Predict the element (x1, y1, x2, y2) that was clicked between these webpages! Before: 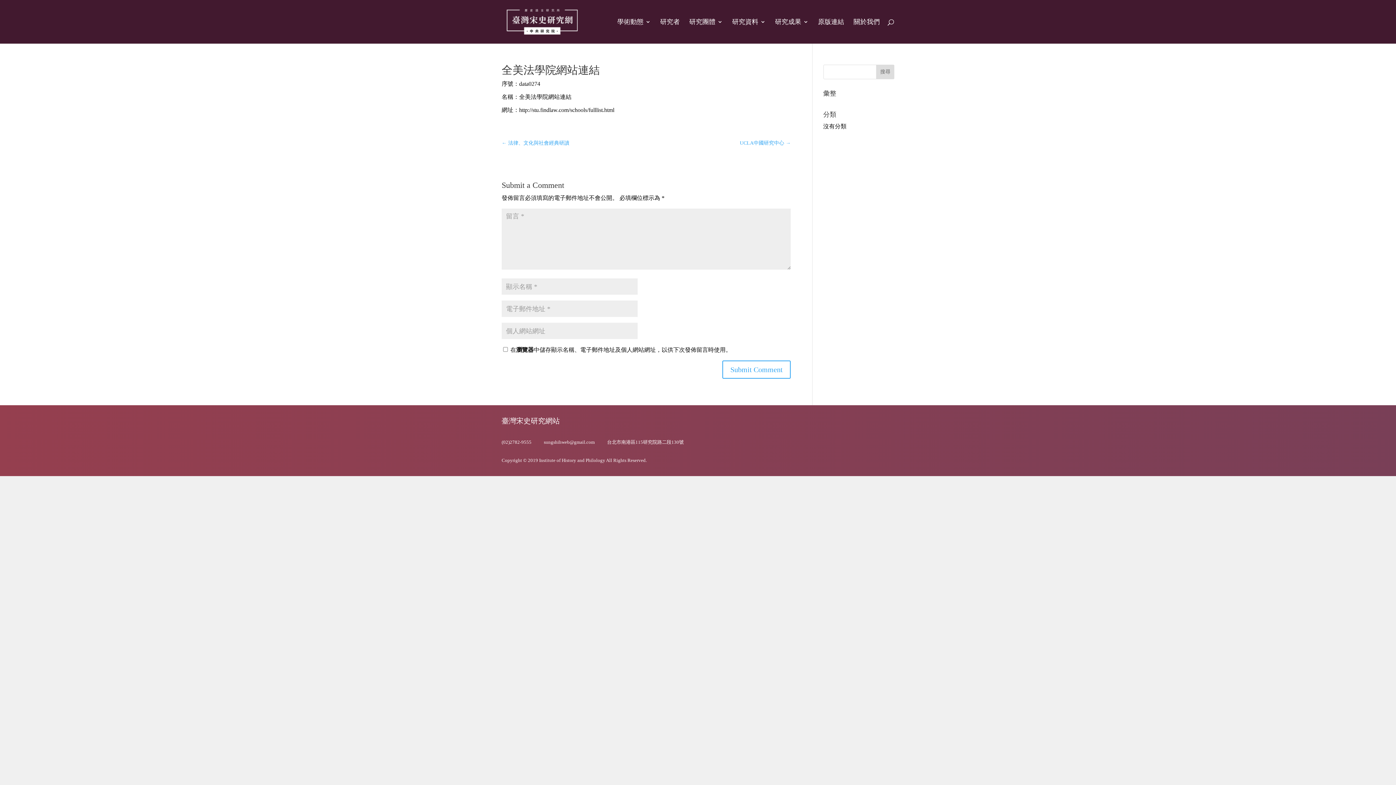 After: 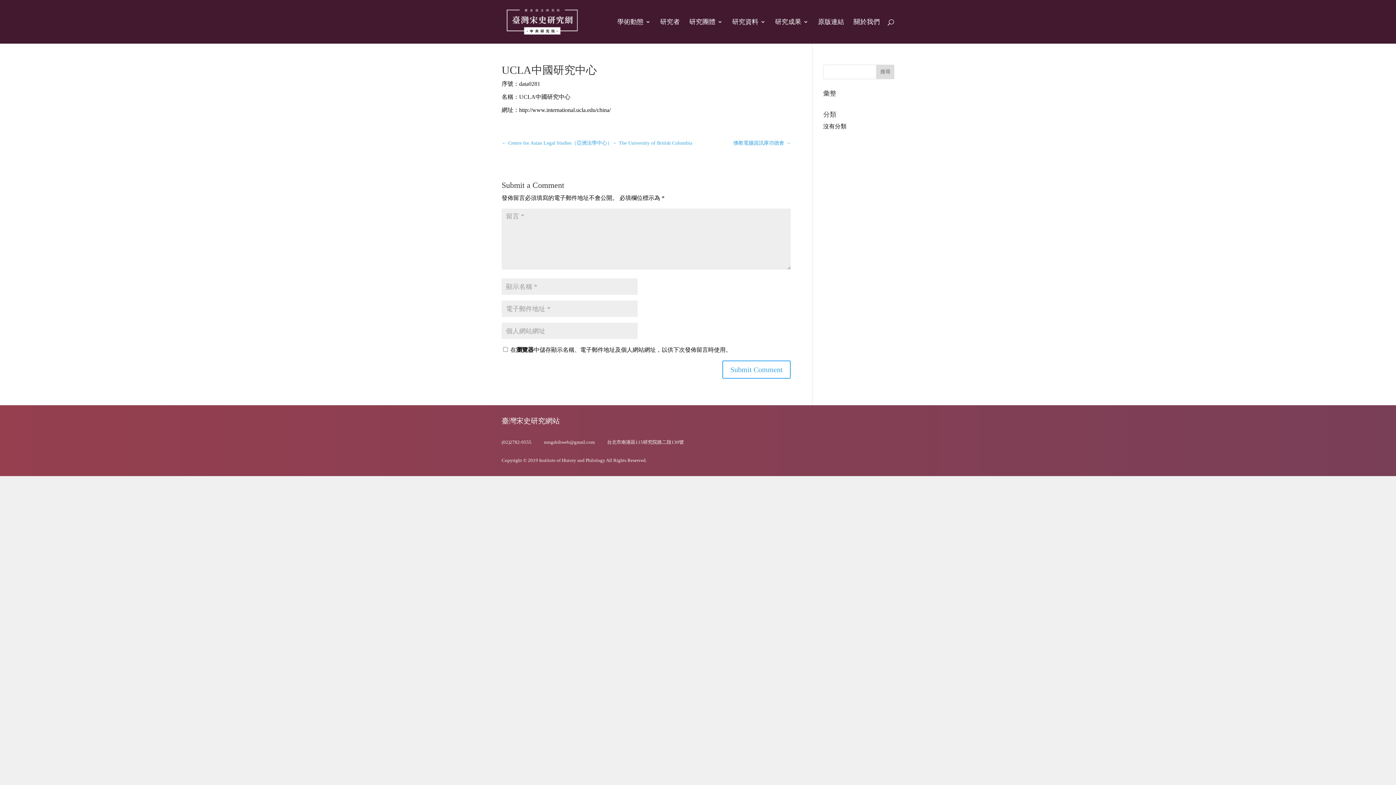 Action: bbox: (740, 140, 790, 145) label: UCLA中國研究中心 →